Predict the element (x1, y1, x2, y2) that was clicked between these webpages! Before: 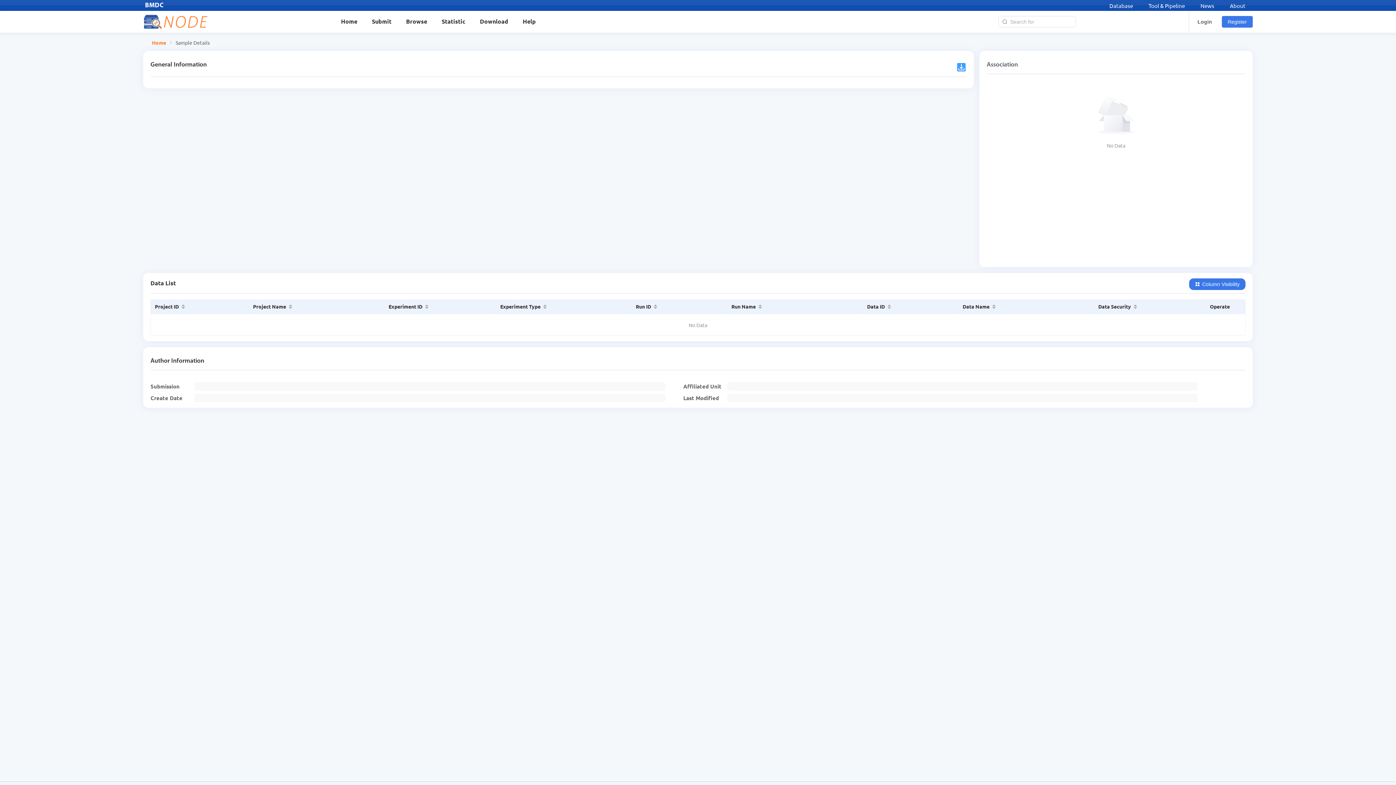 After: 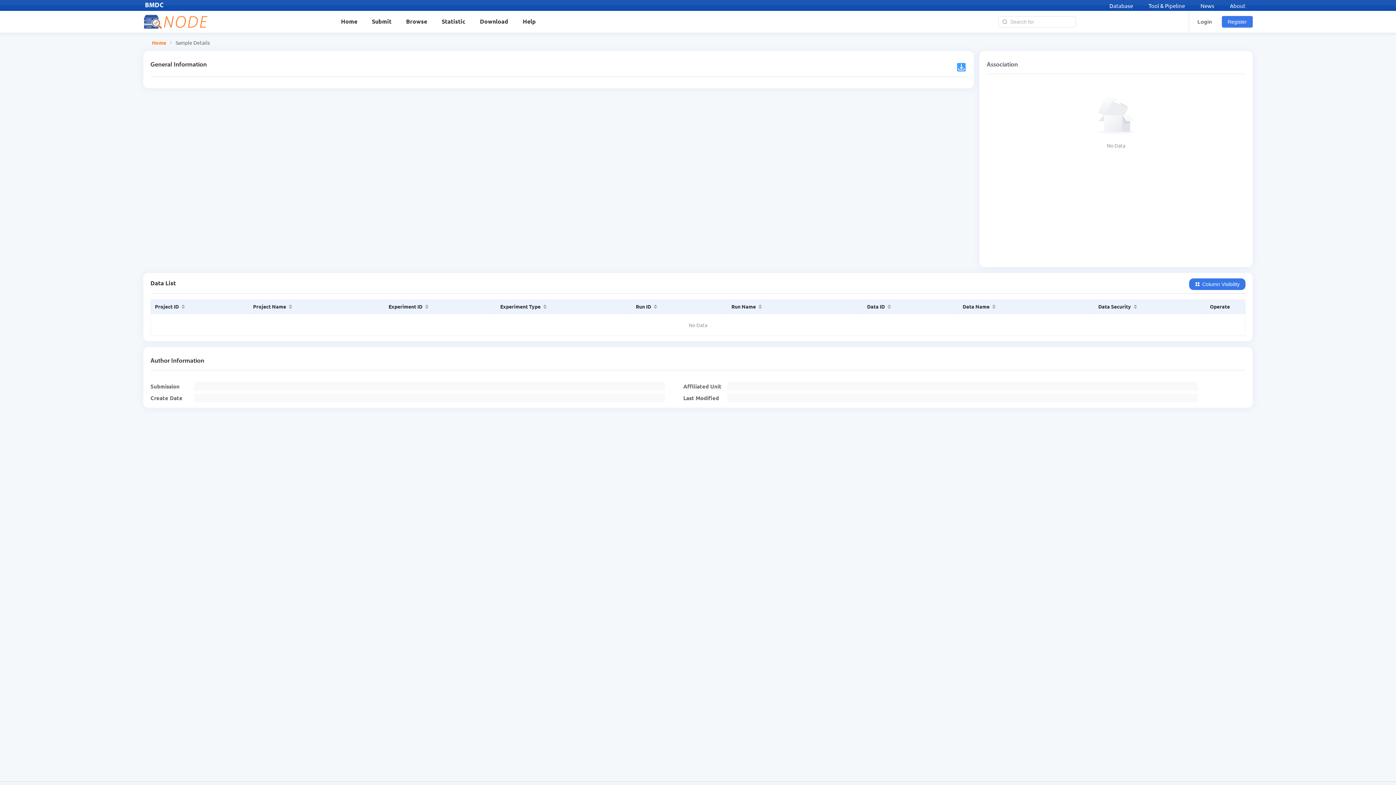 Action: label: Database bbox: (1104, 2, 1138, 9)